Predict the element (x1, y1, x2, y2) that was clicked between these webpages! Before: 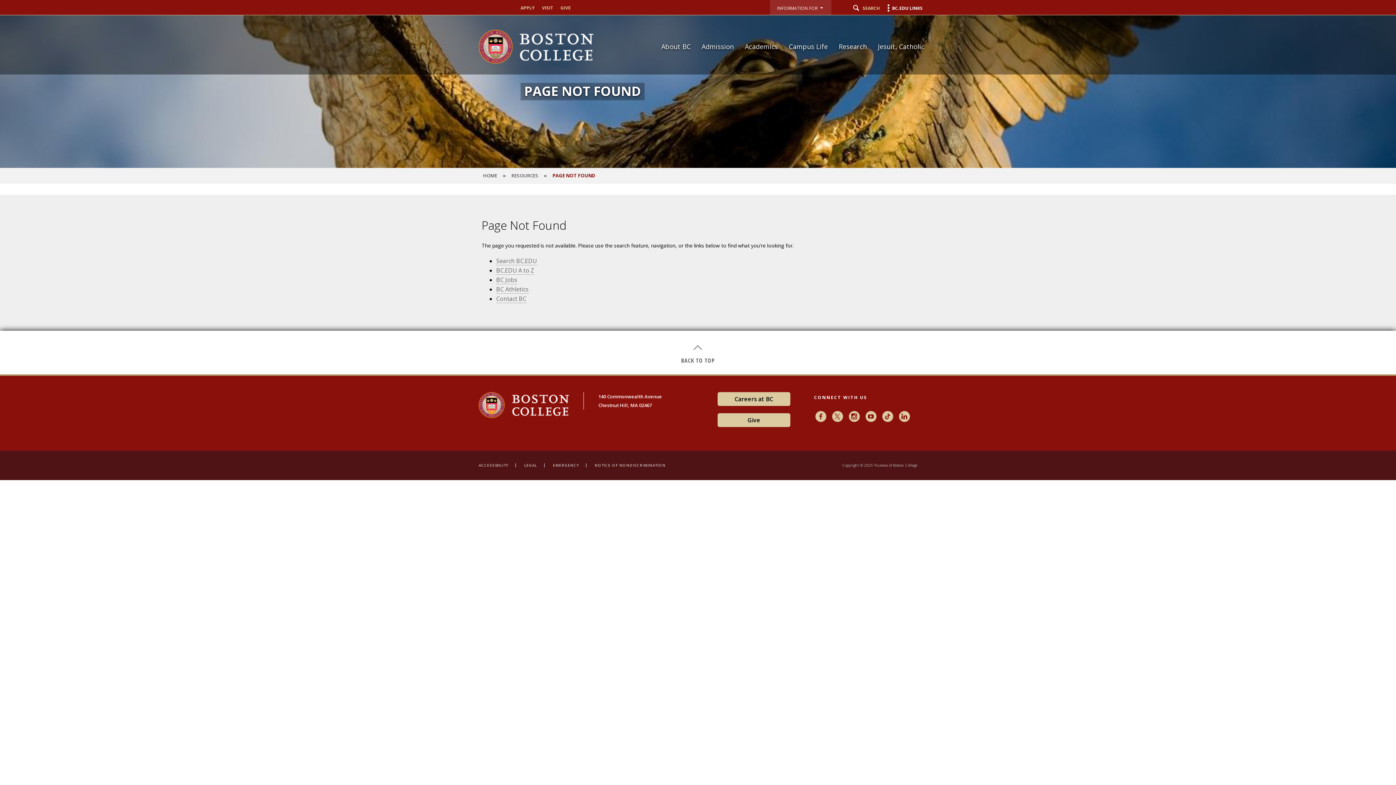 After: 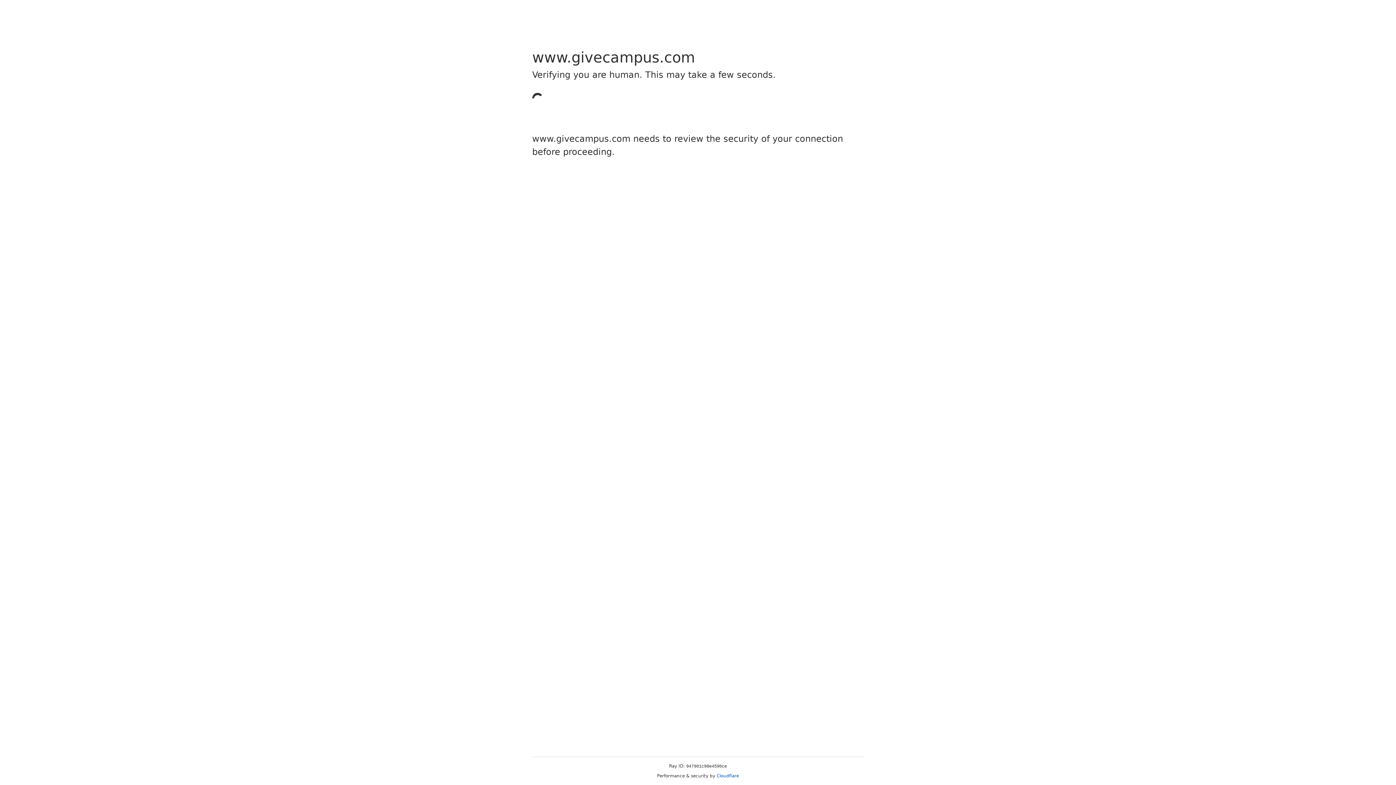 Action: label: Give bbox: (717, 413, 790, 427)